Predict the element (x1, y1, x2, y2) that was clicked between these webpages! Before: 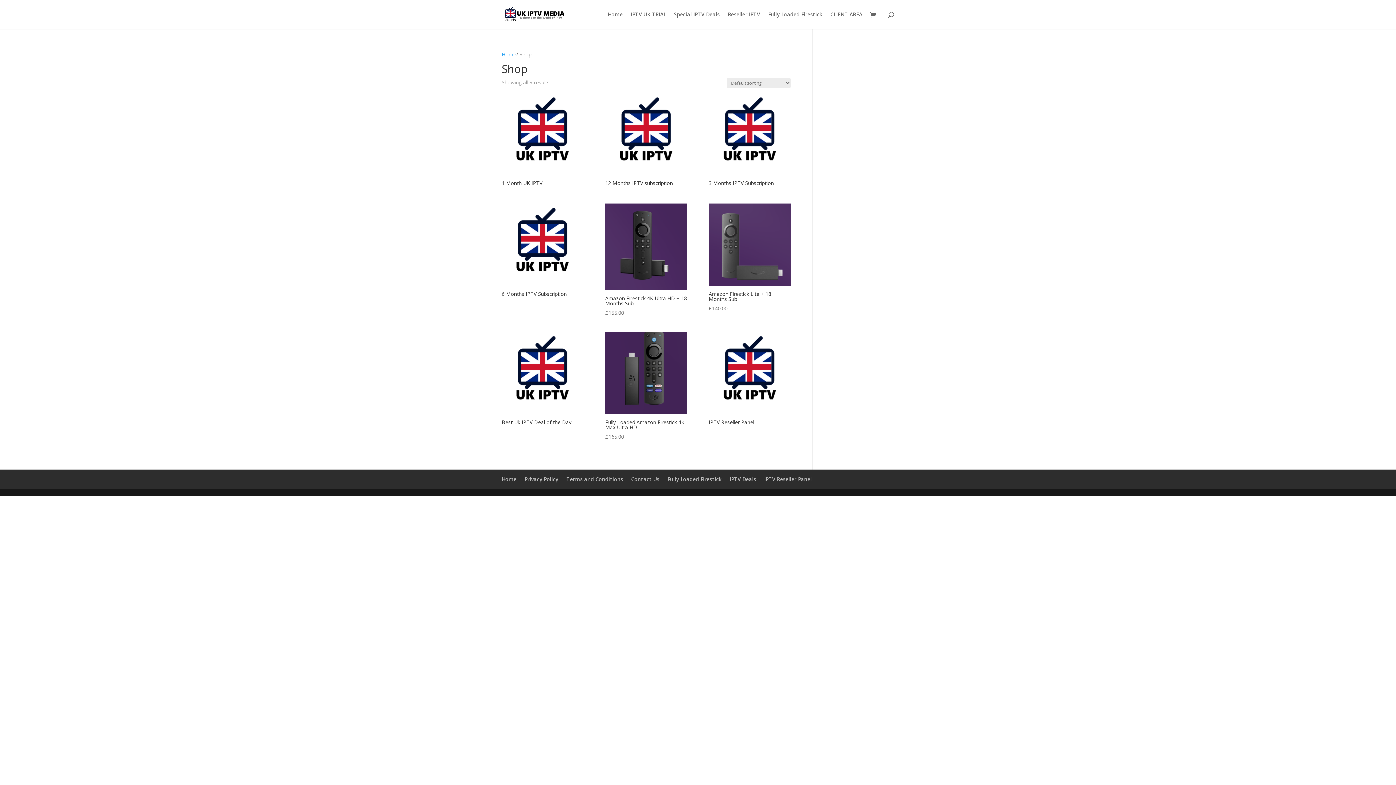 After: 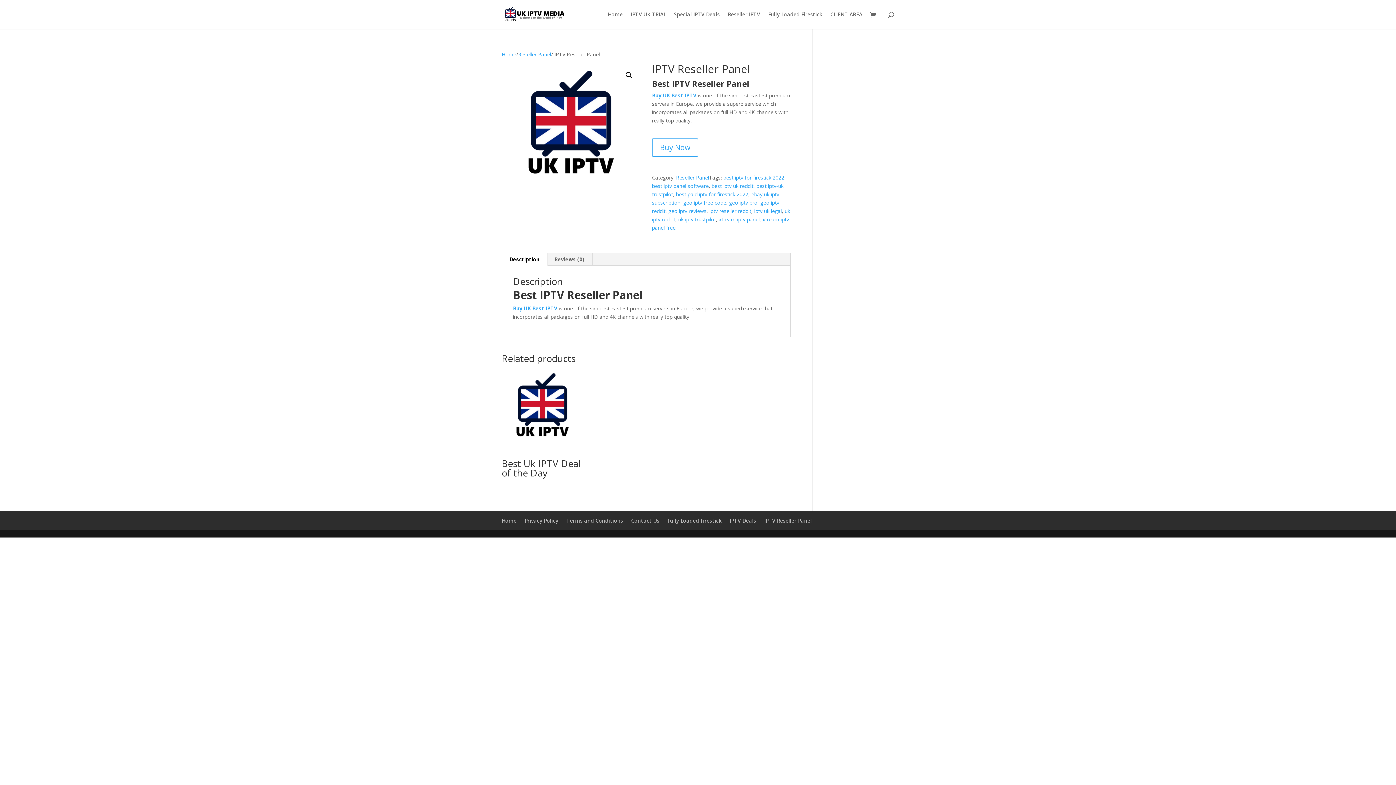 Action: label: IPTV Reseller Panel bbox: (708, 413, 790, 423)